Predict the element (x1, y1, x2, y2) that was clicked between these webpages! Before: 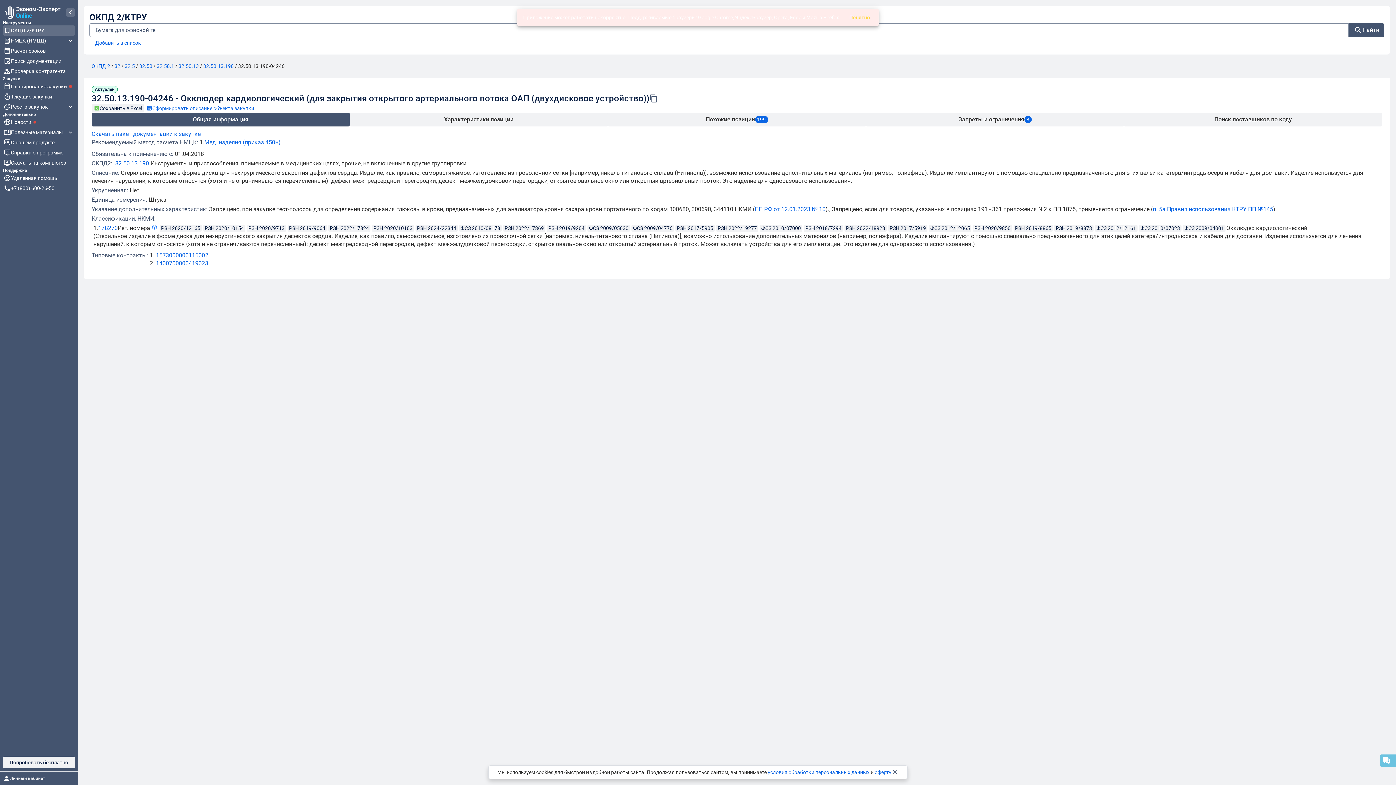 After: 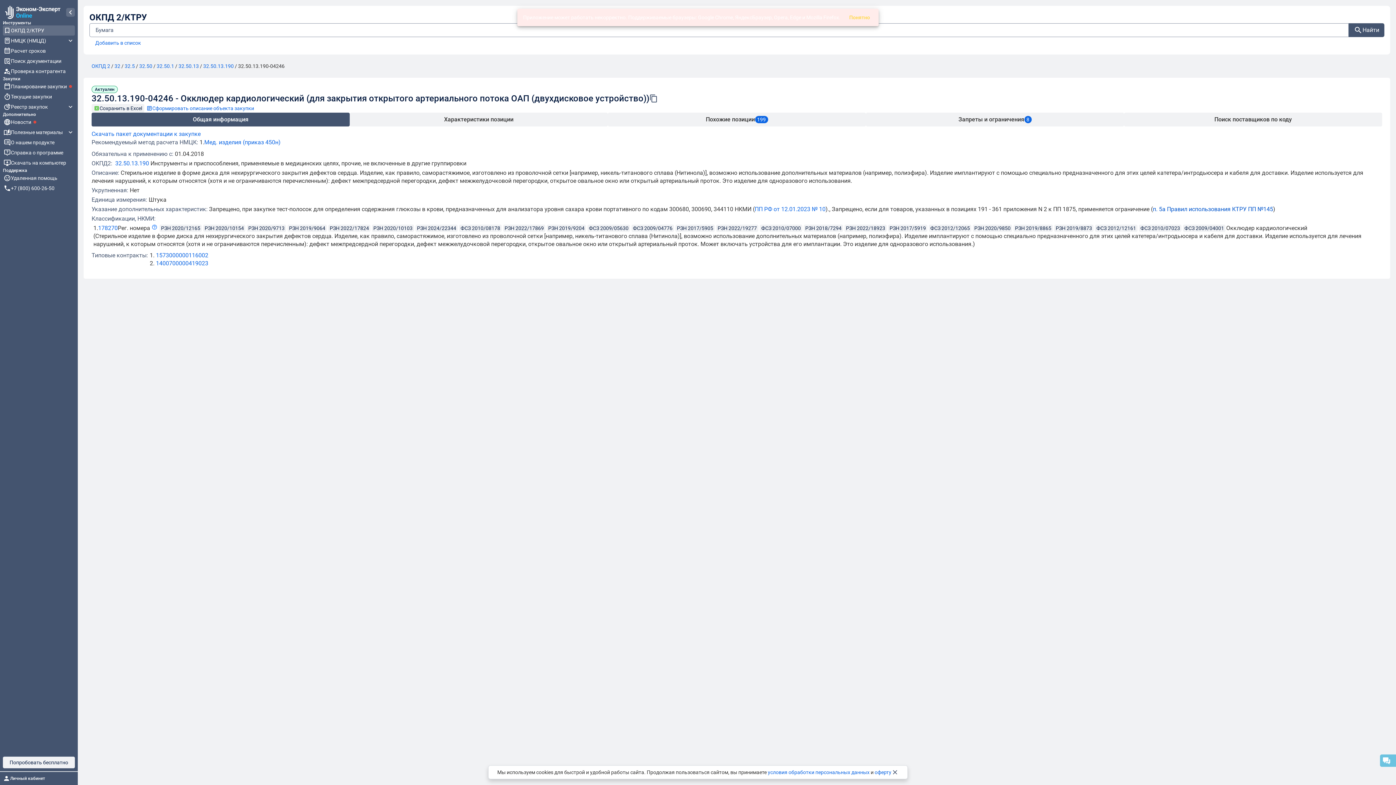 Action: bbox: (1153, 205, 1273, 212) label: п. 5а Правил использования КТРУ ПП №145